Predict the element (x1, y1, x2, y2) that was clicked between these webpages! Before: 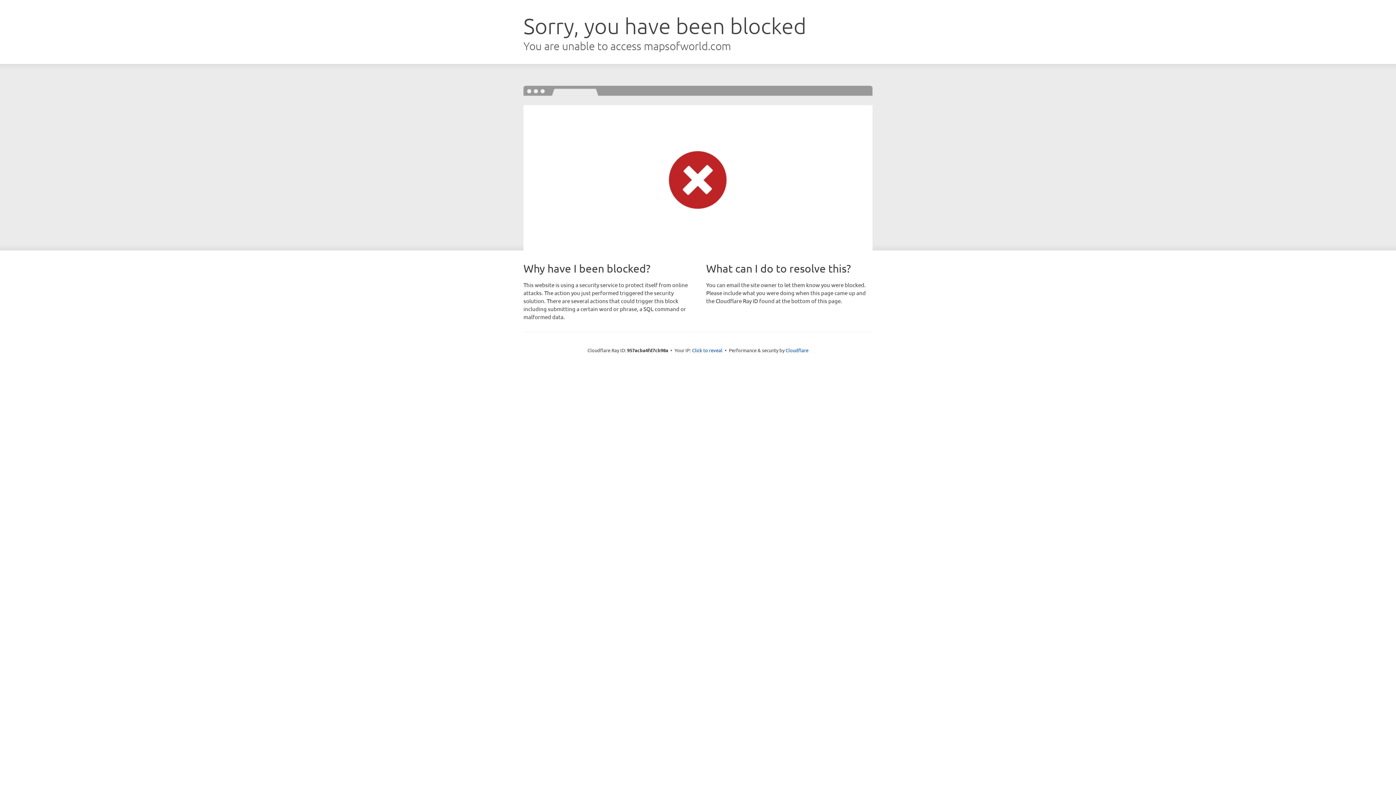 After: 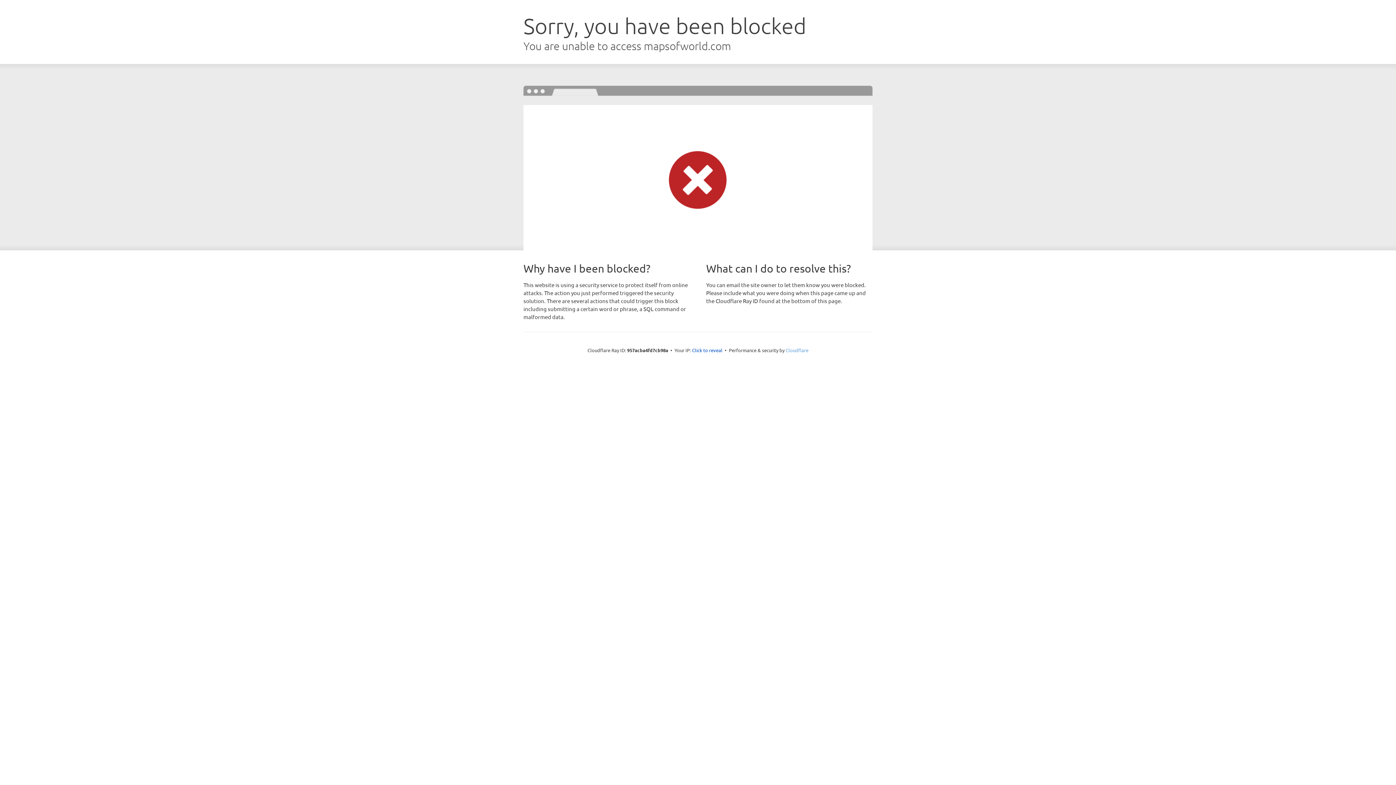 Action: bbox: (785, 347, 808, 353) label: Cloudflare